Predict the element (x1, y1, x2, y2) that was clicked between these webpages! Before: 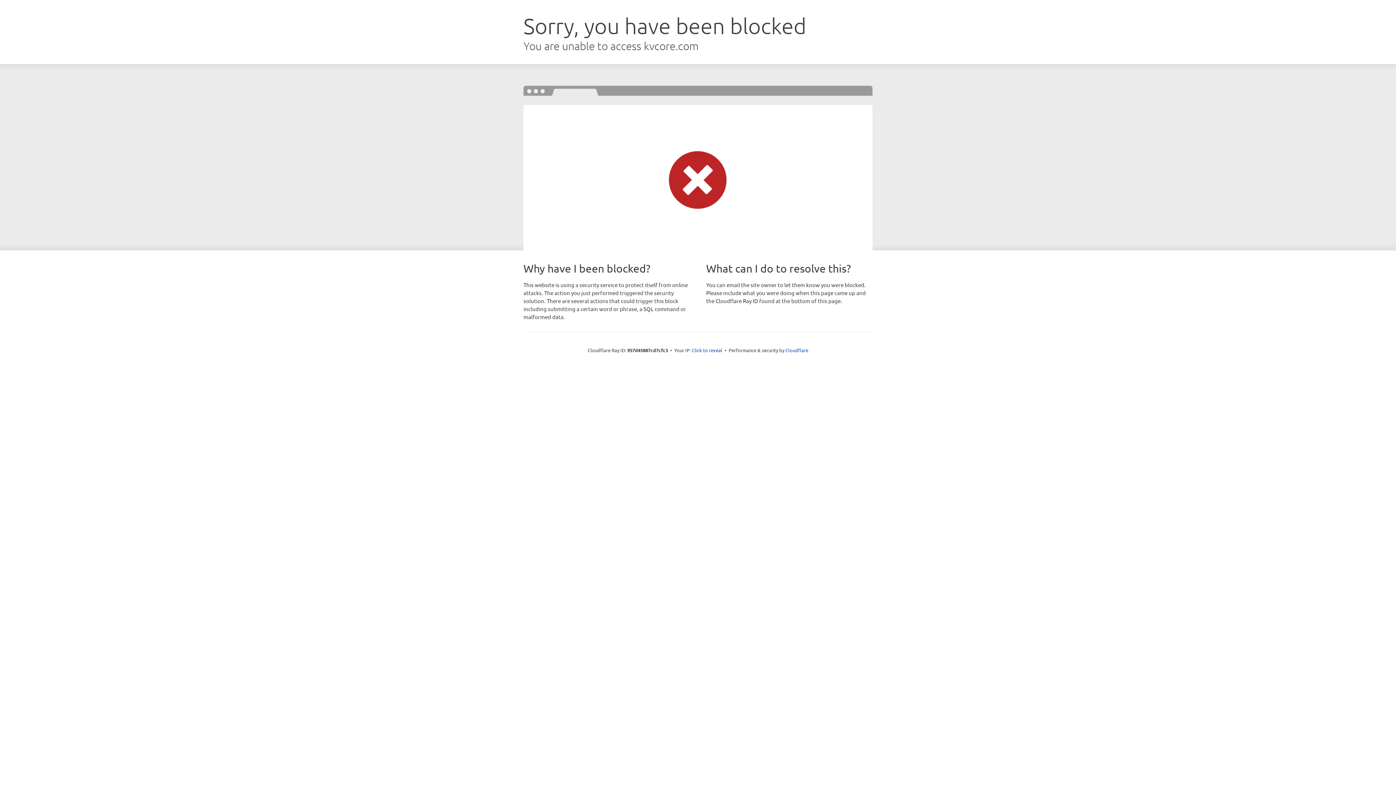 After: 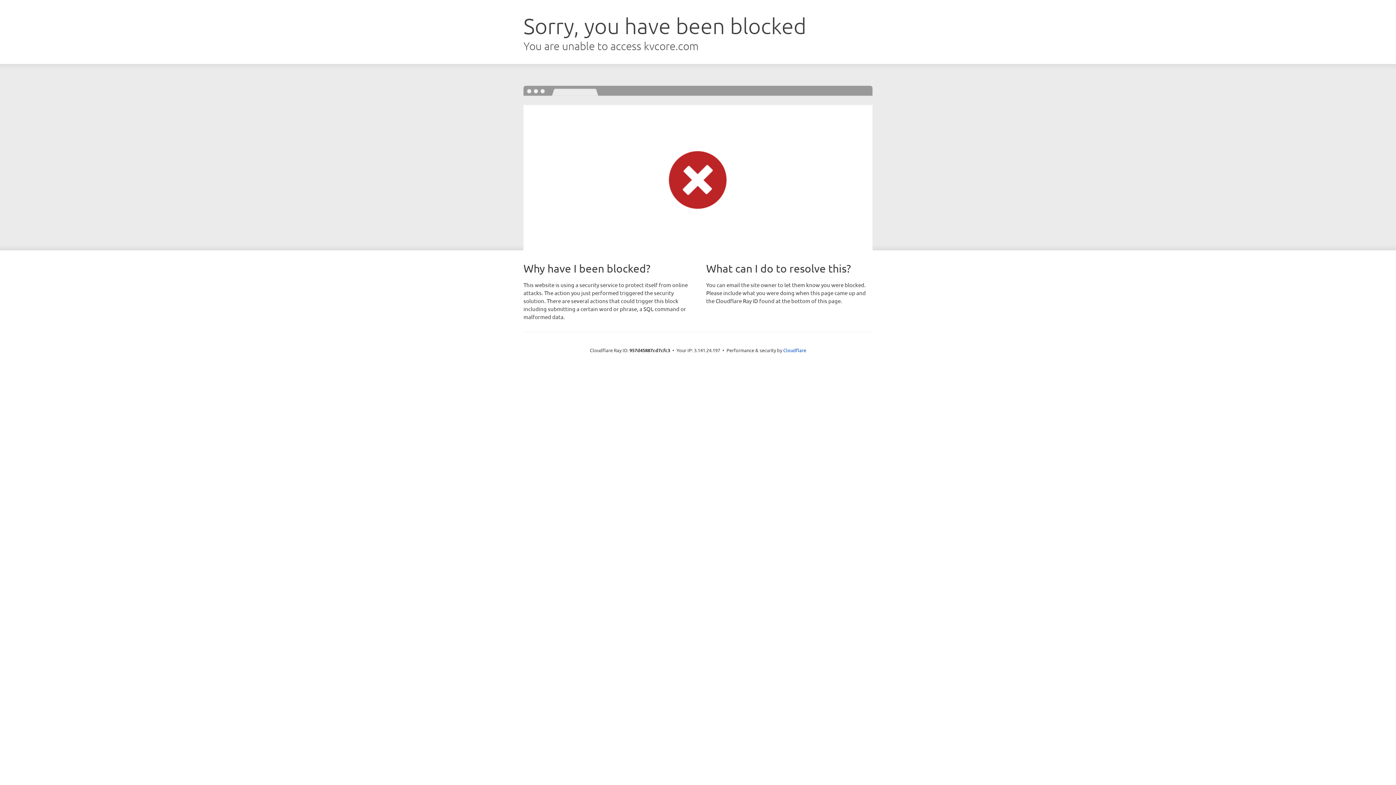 Action: bbox: (692, 346, 722, 353) label: Click to reveal